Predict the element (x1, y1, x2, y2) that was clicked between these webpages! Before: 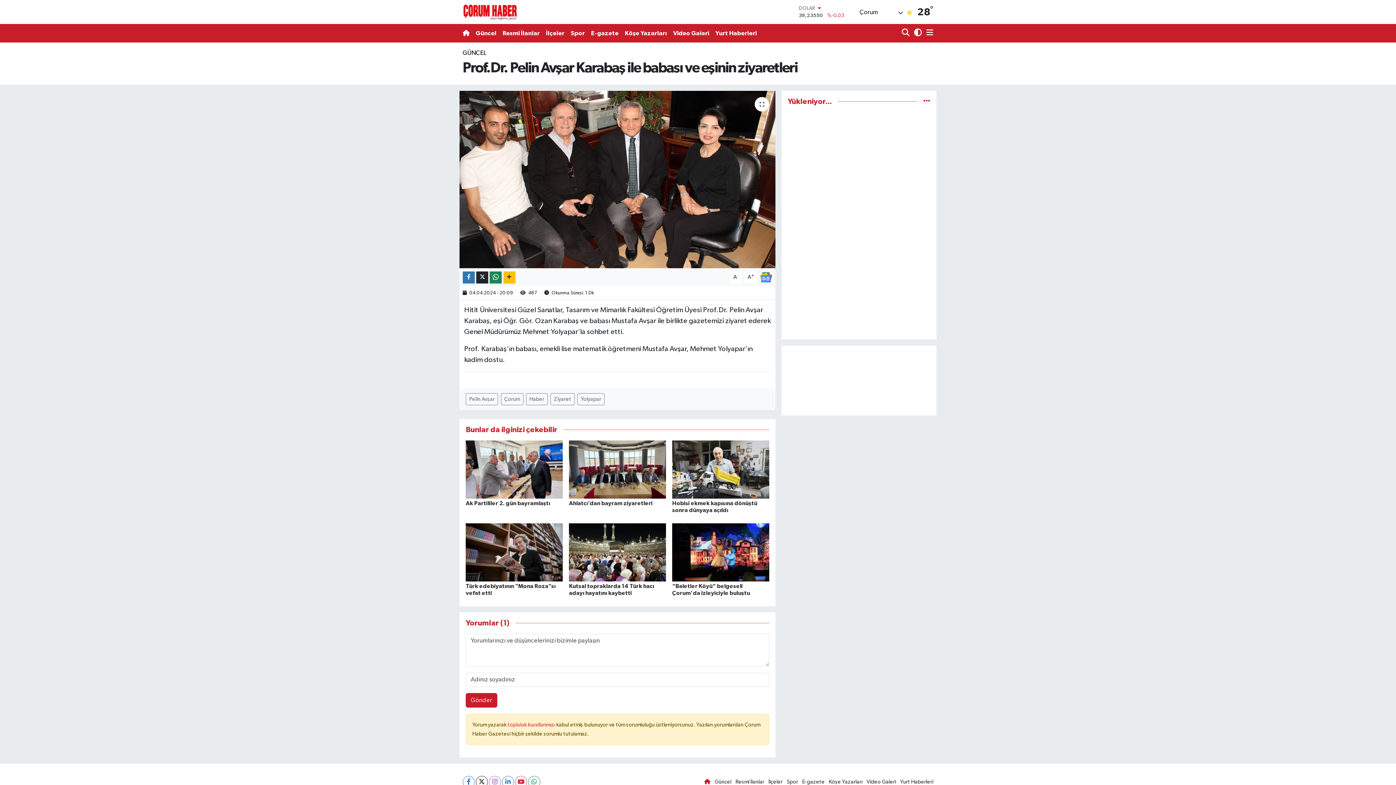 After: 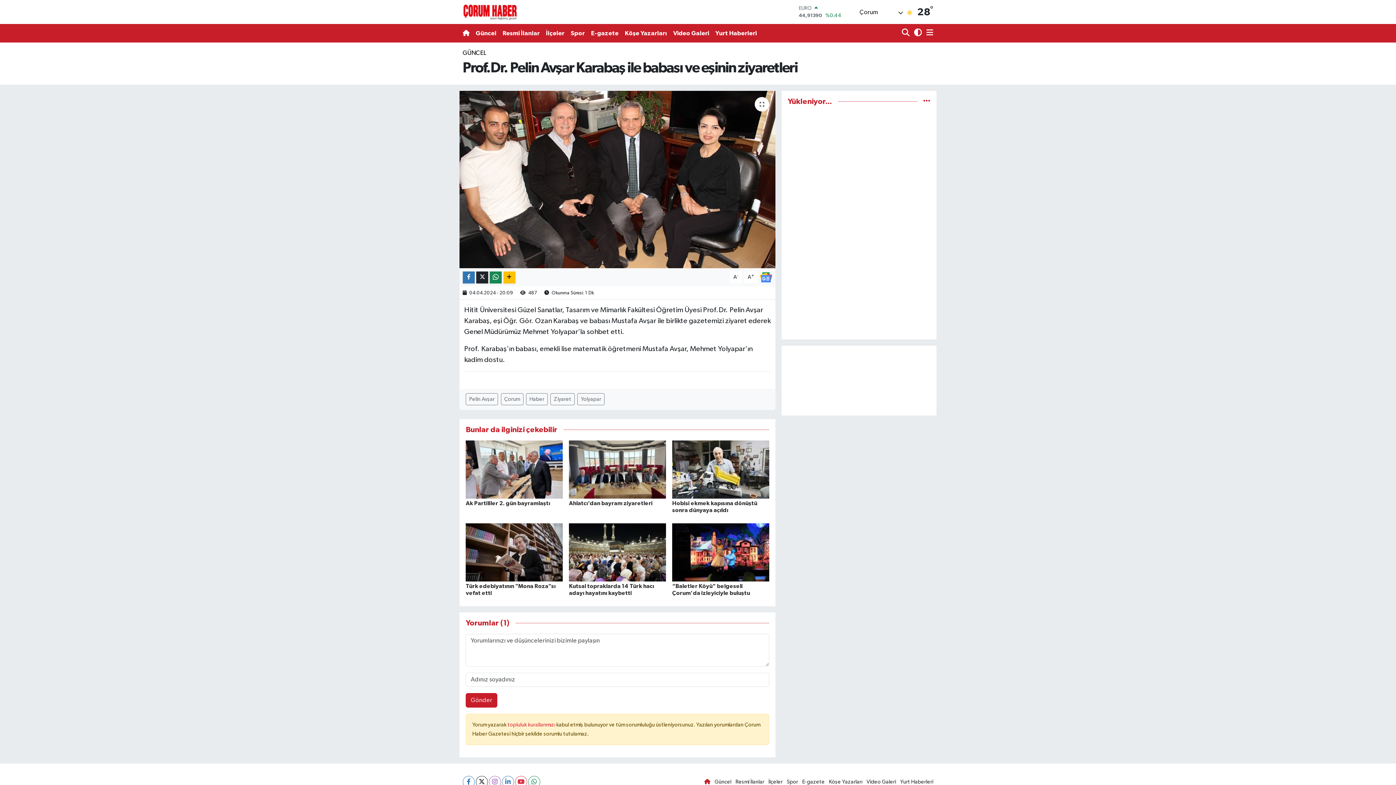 Action: bbox: (714, 779, 731, 784) label: Güncel